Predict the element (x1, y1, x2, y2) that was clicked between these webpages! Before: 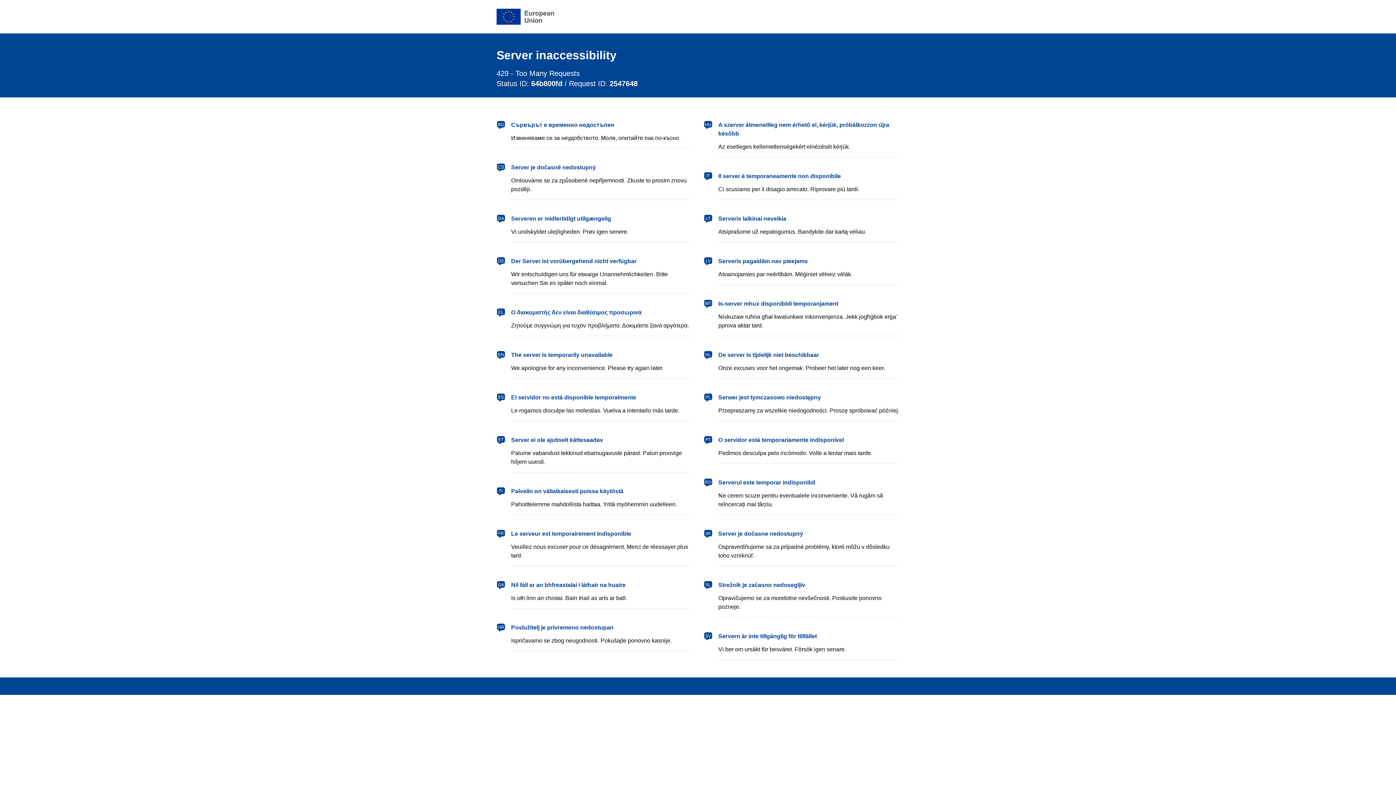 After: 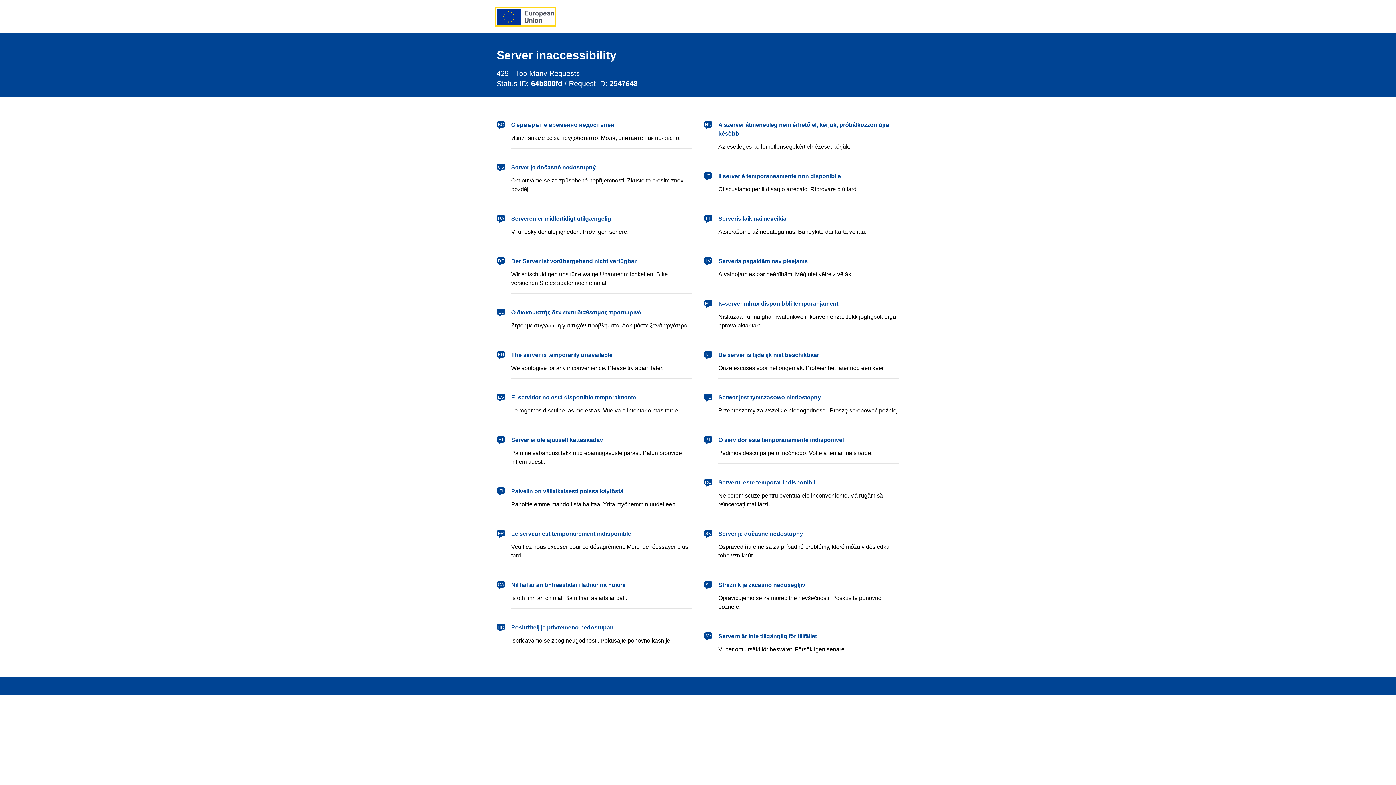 Action: label: European Union bbox: (496, 8, 554, 24)